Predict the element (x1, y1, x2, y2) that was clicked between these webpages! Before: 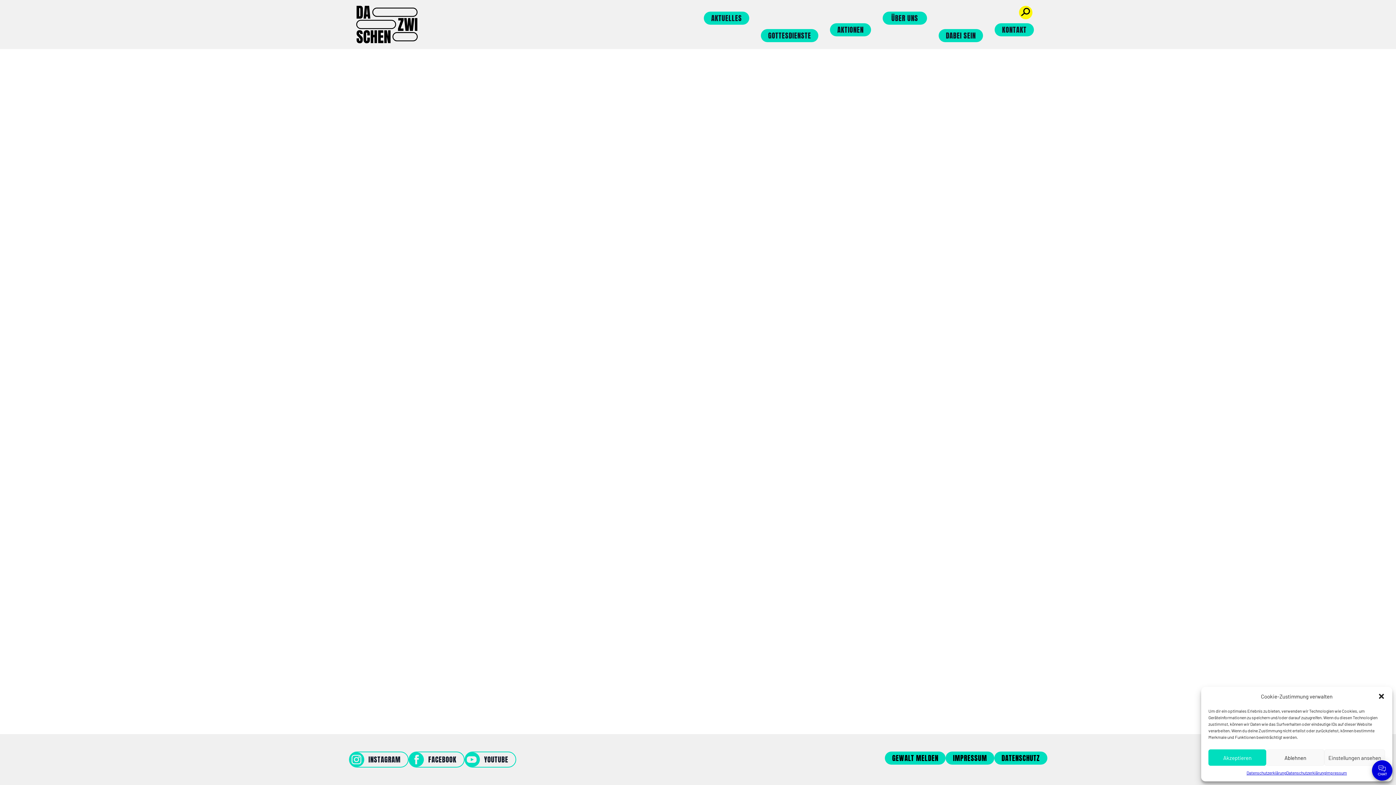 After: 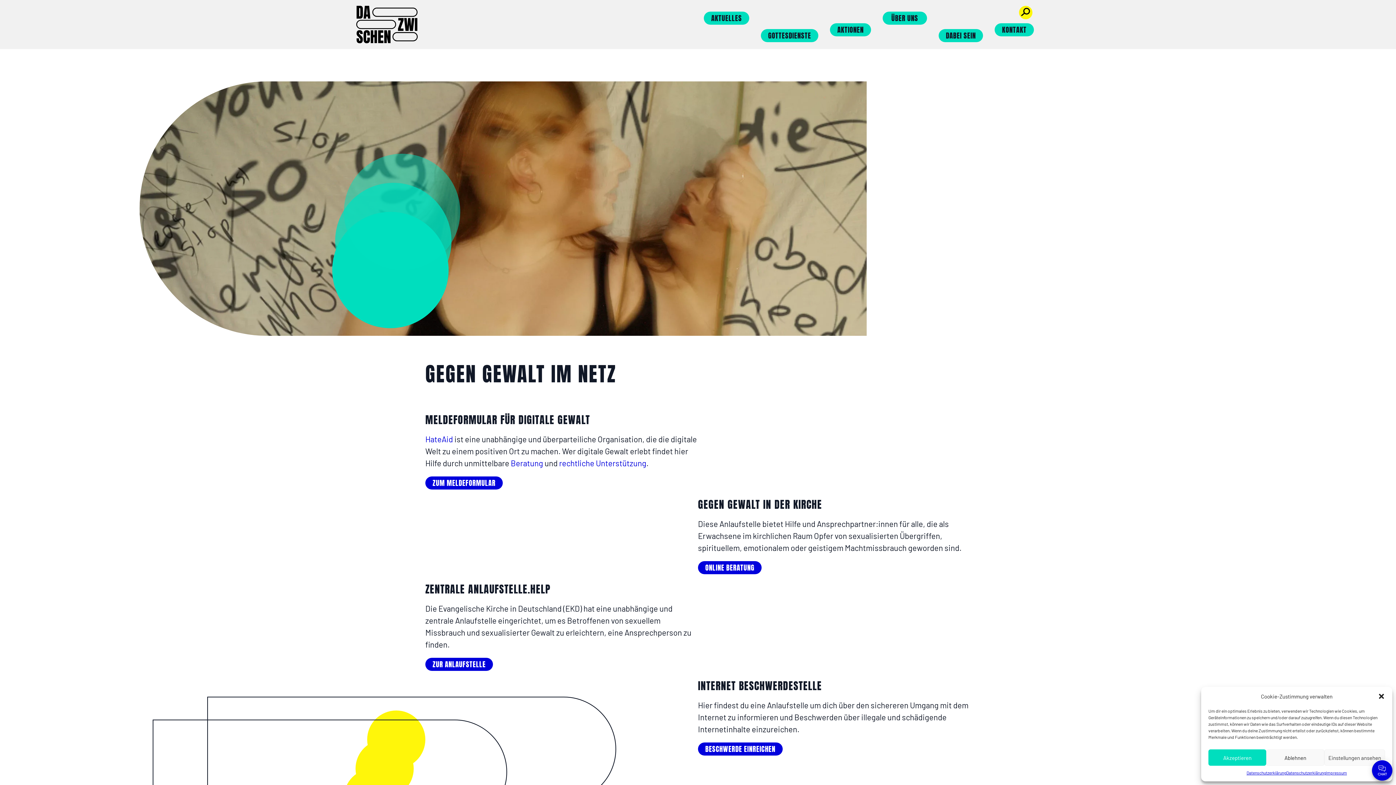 Action: label: GEWALT MELDEN bbox: (892, 753, 938, 763)